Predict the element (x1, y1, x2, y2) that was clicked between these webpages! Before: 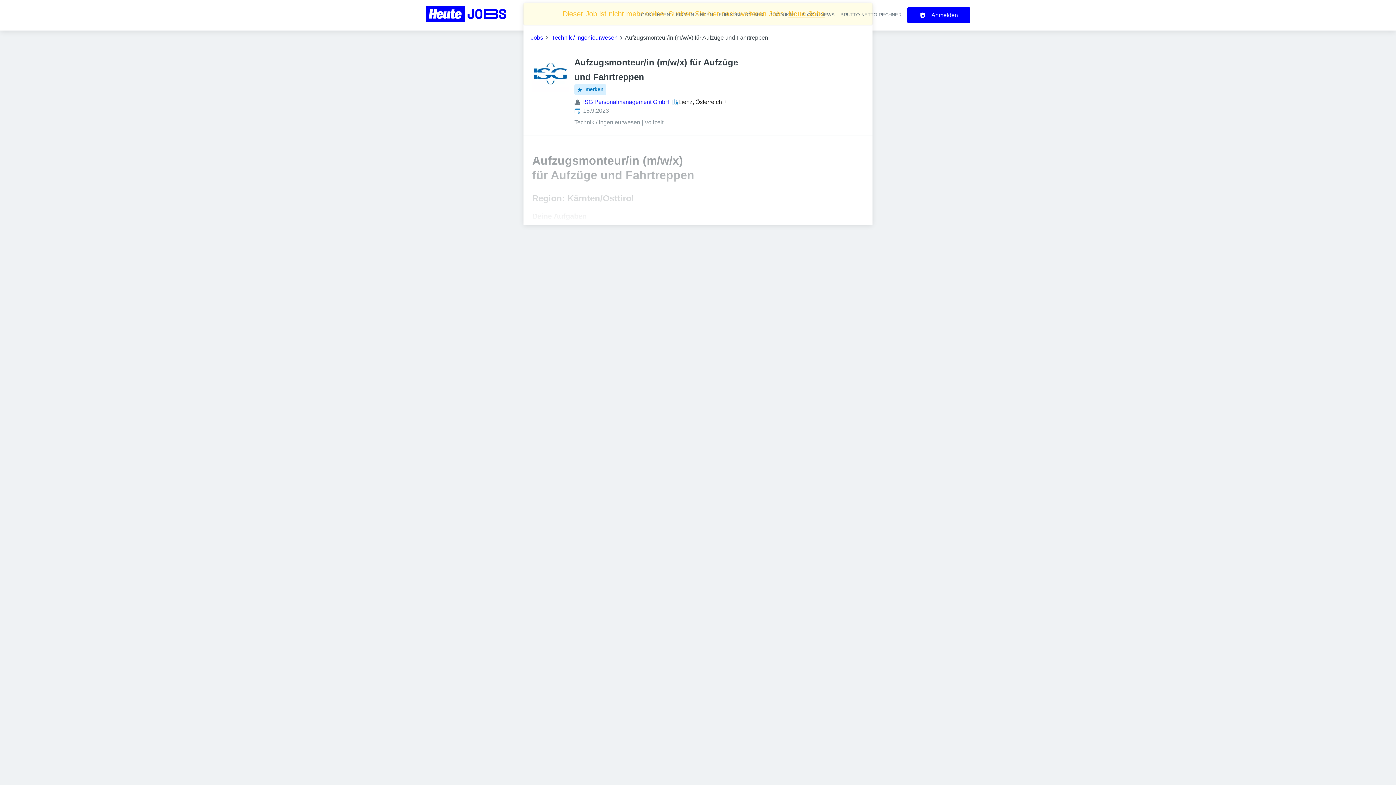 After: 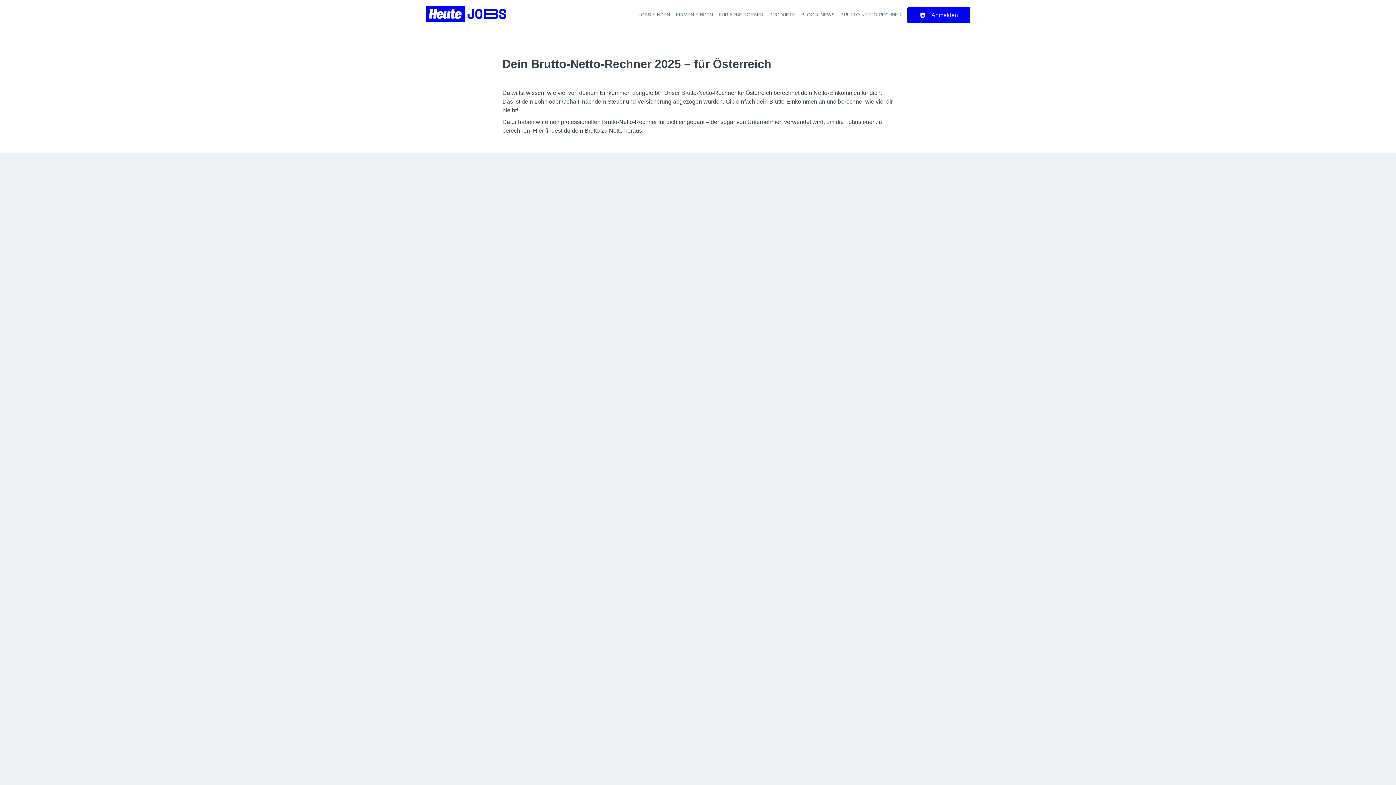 Action: label: BRUTTO-NETTO-RECHNER bbox: (840, 12, 901, 17)